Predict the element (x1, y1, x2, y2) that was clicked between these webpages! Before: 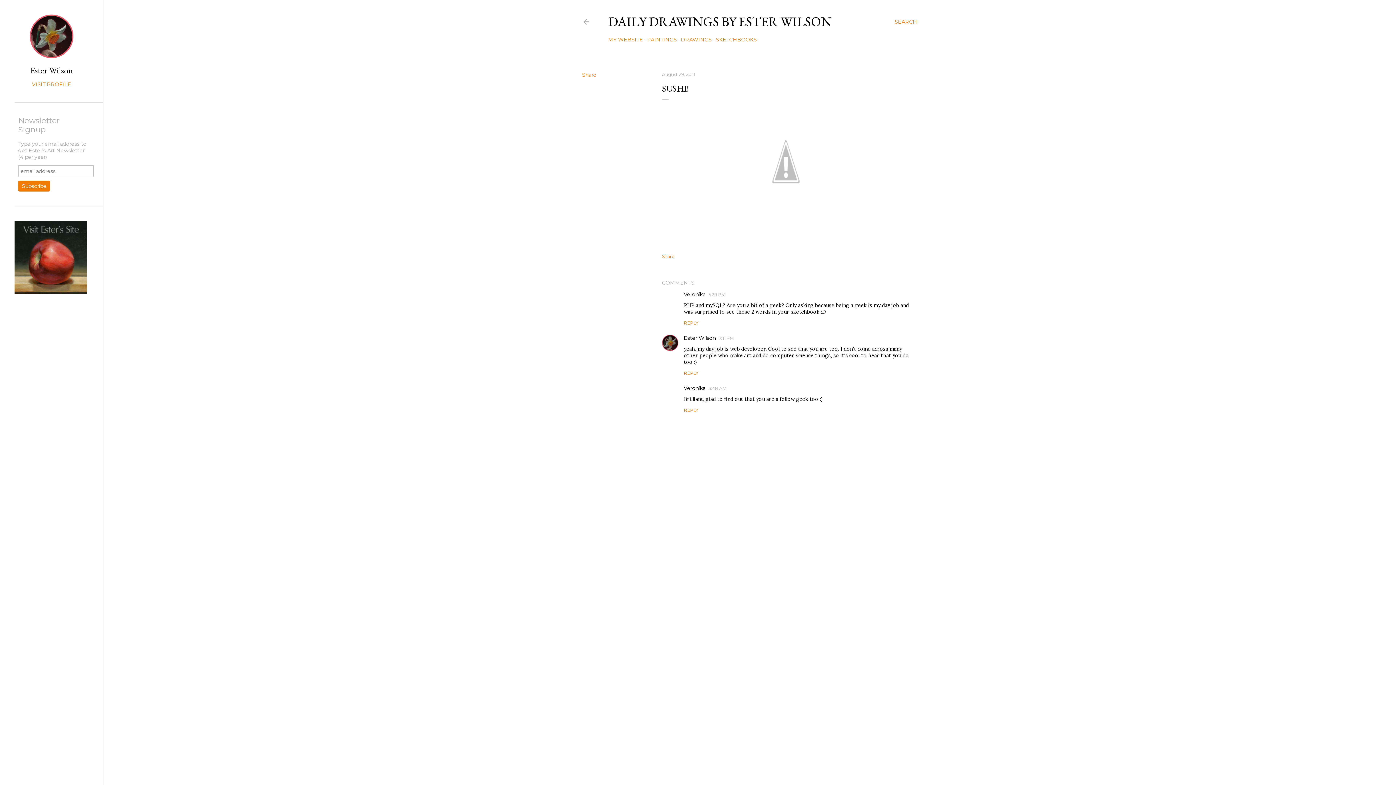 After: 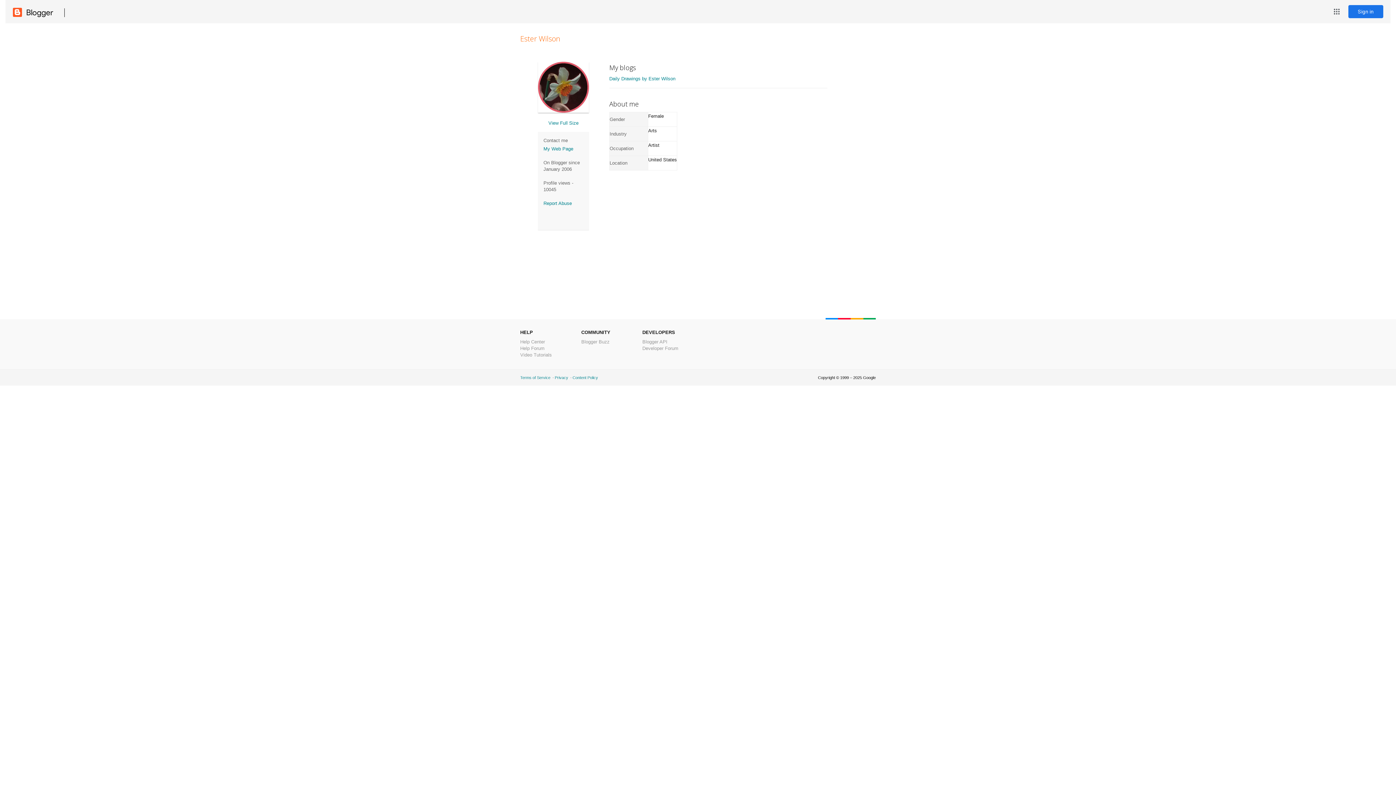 Action: label: VISIT PROFILE bbox: (14, 81, 88, 87)